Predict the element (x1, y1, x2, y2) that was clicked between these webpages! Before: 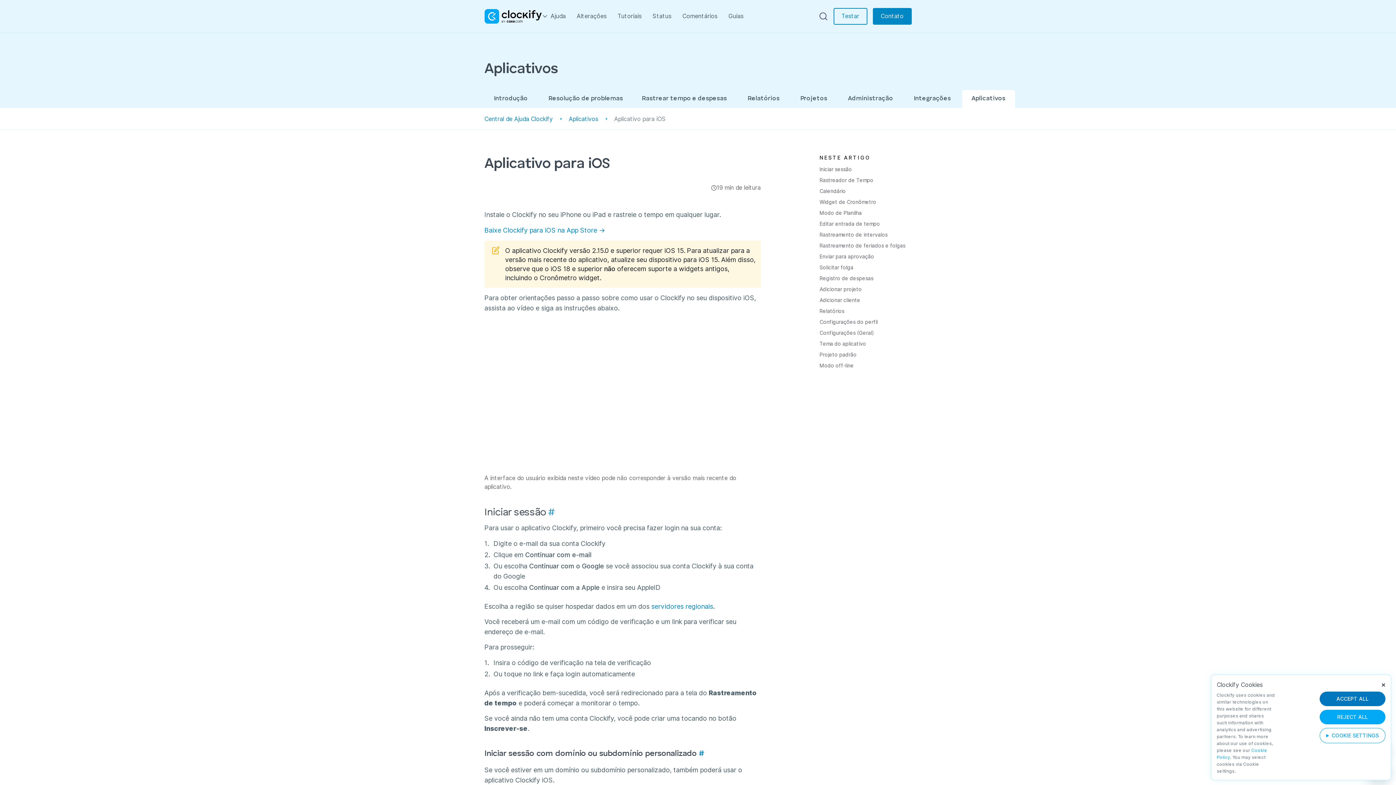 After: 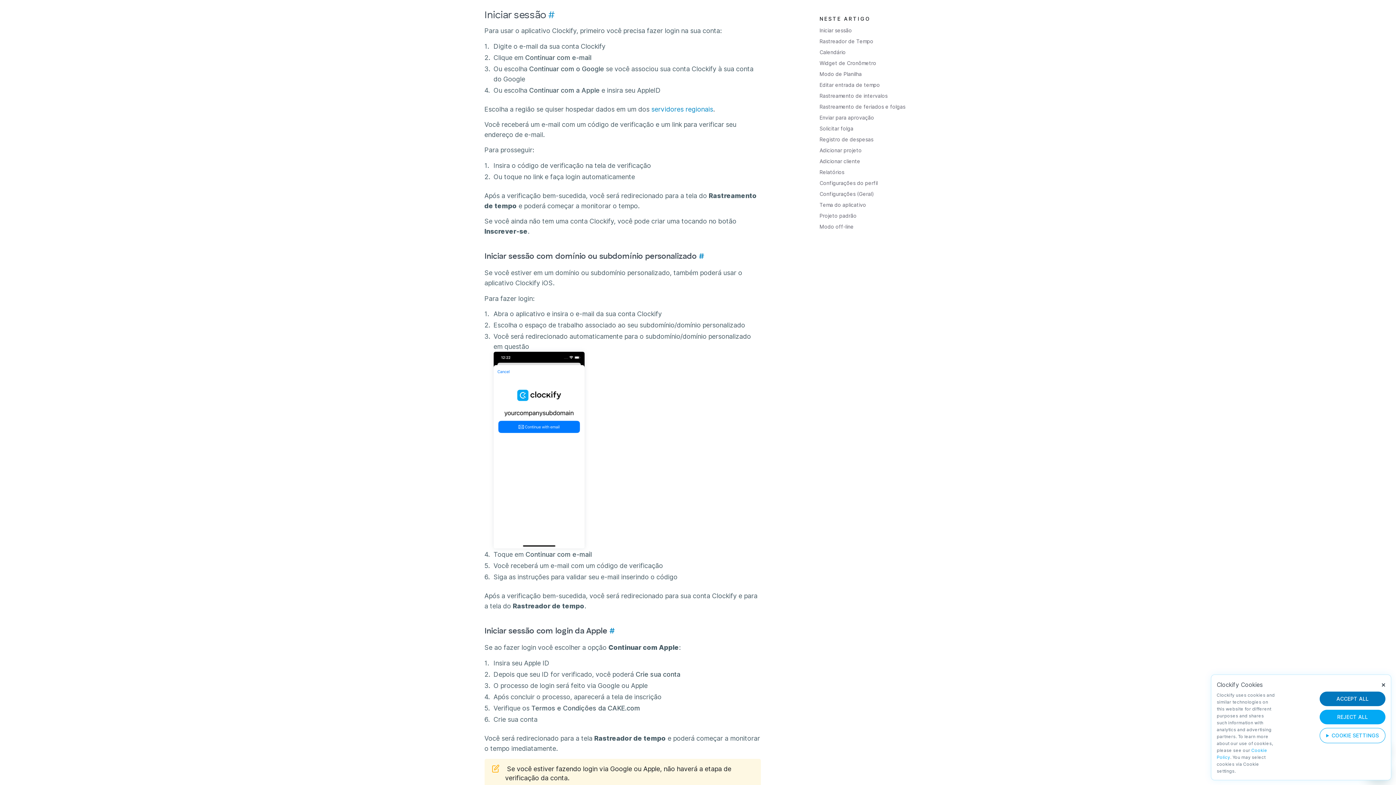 Action: label: # bbox: (548, 508, 555, 518)